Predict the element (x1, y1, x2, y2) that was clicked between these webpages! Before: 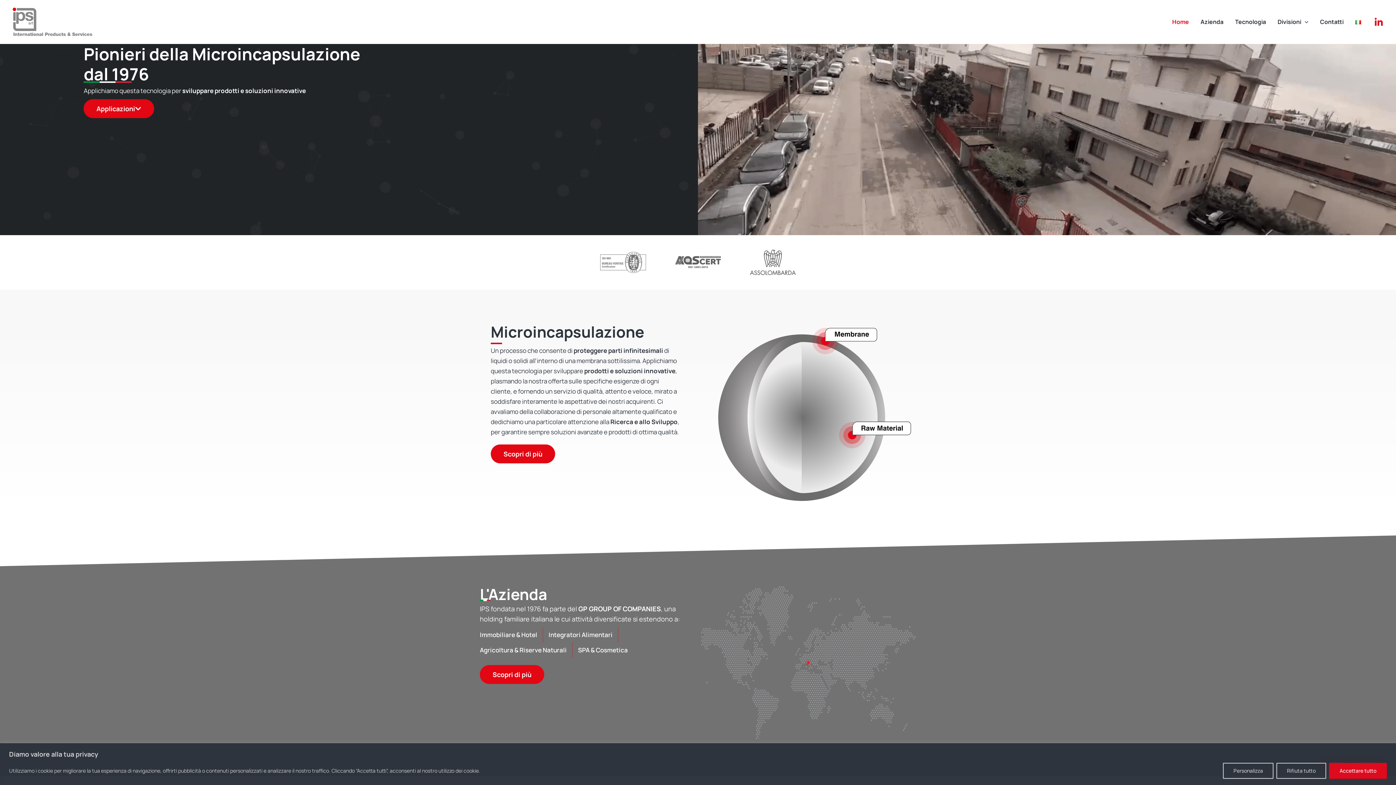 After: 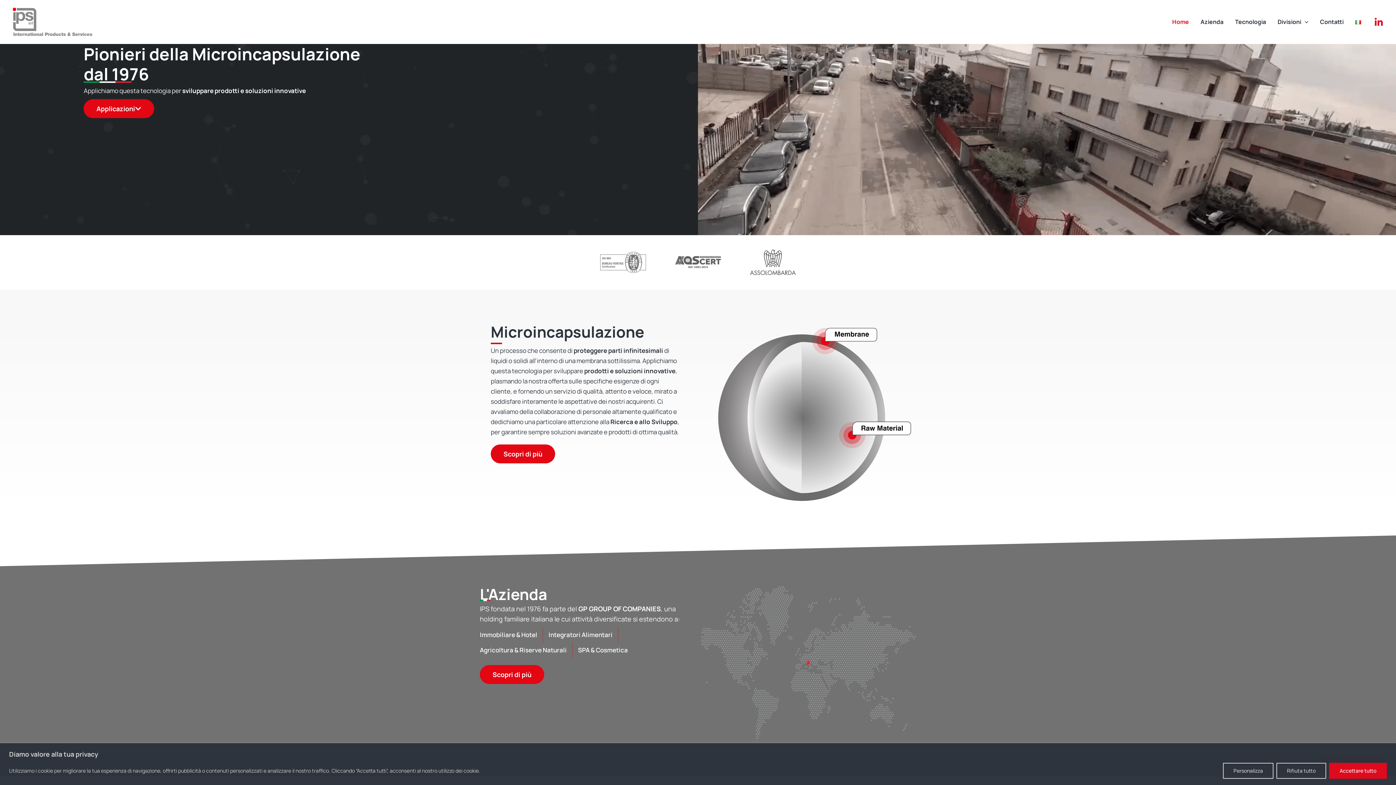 Action: bbox: (1166, 0, 1195, 43) label: Home